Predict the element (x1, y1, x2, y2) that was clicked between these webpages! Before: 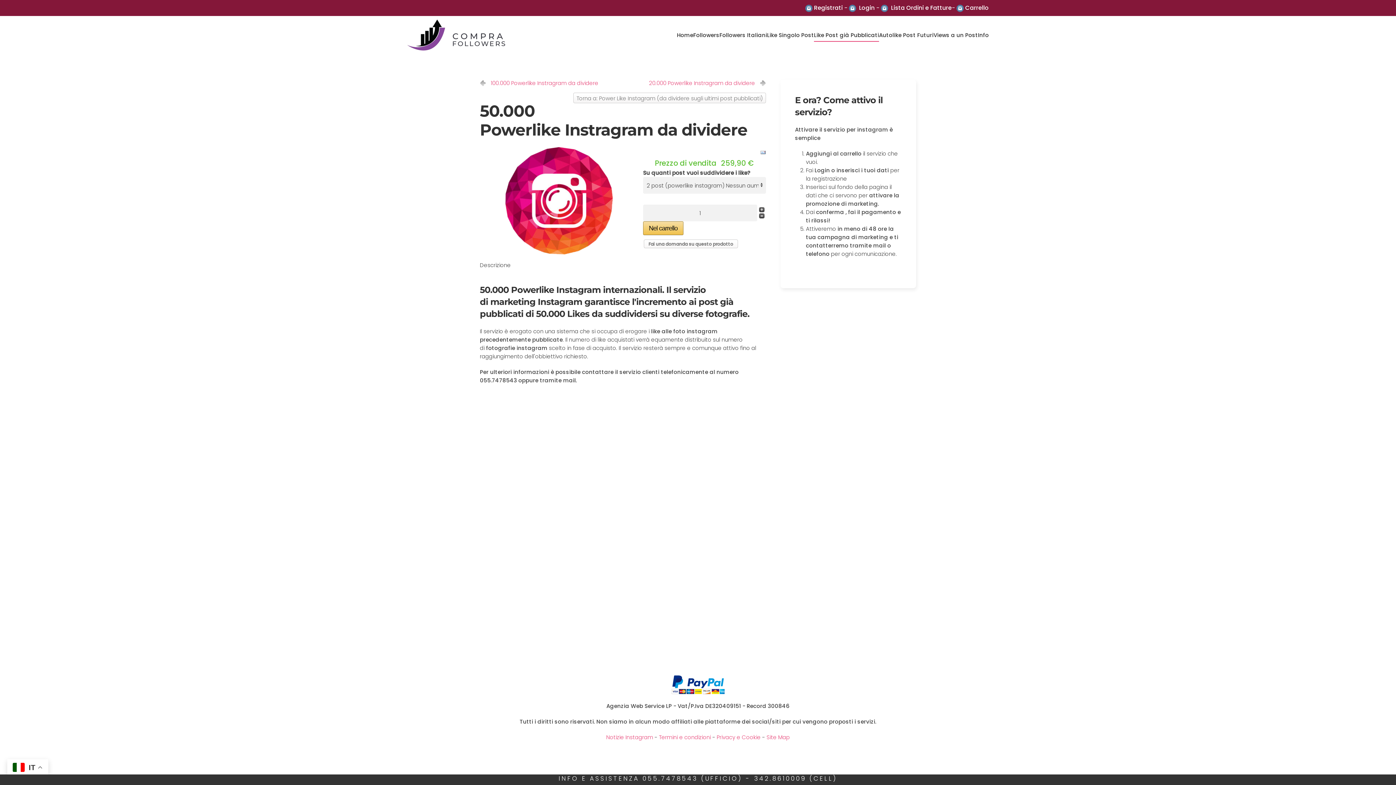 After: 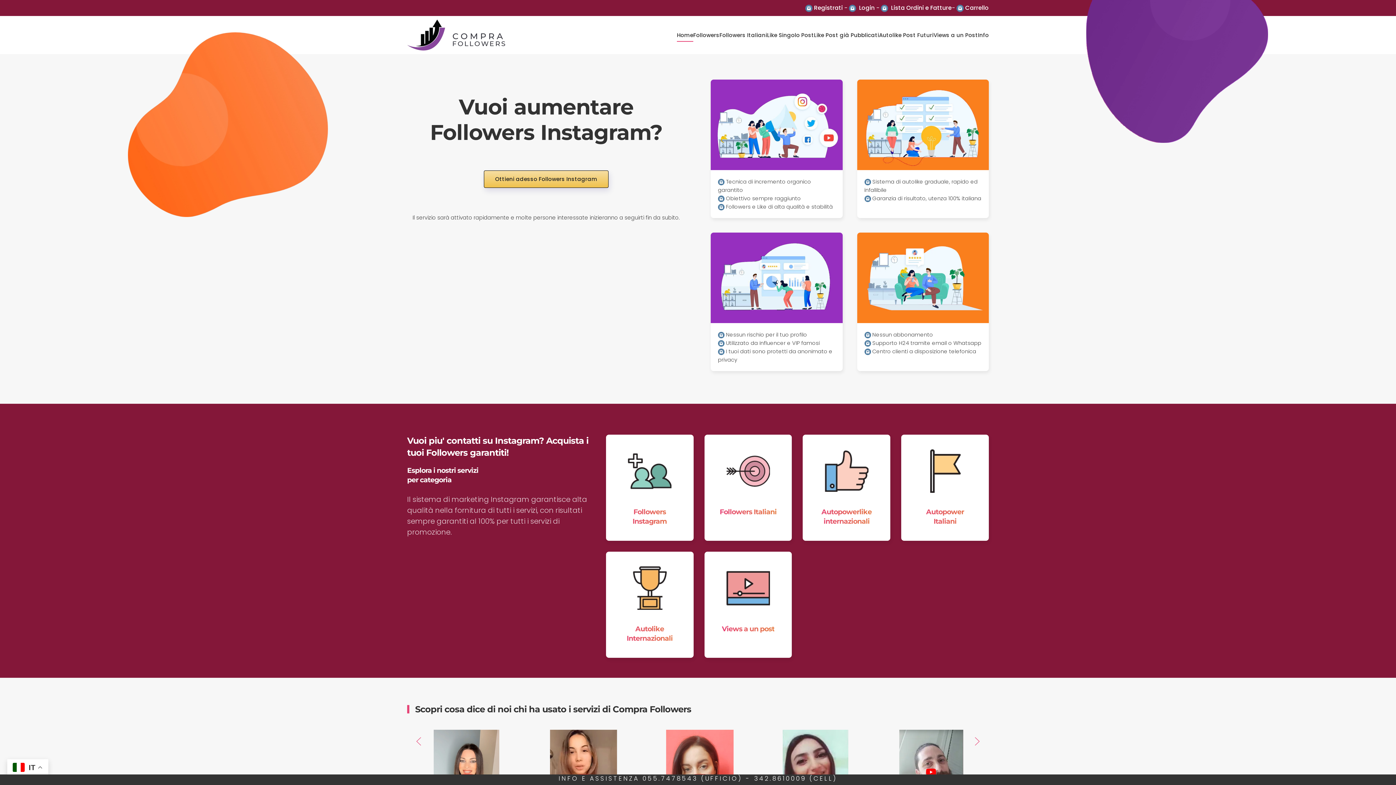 Action: label: Home bbox: (677, 20, 693, 49)